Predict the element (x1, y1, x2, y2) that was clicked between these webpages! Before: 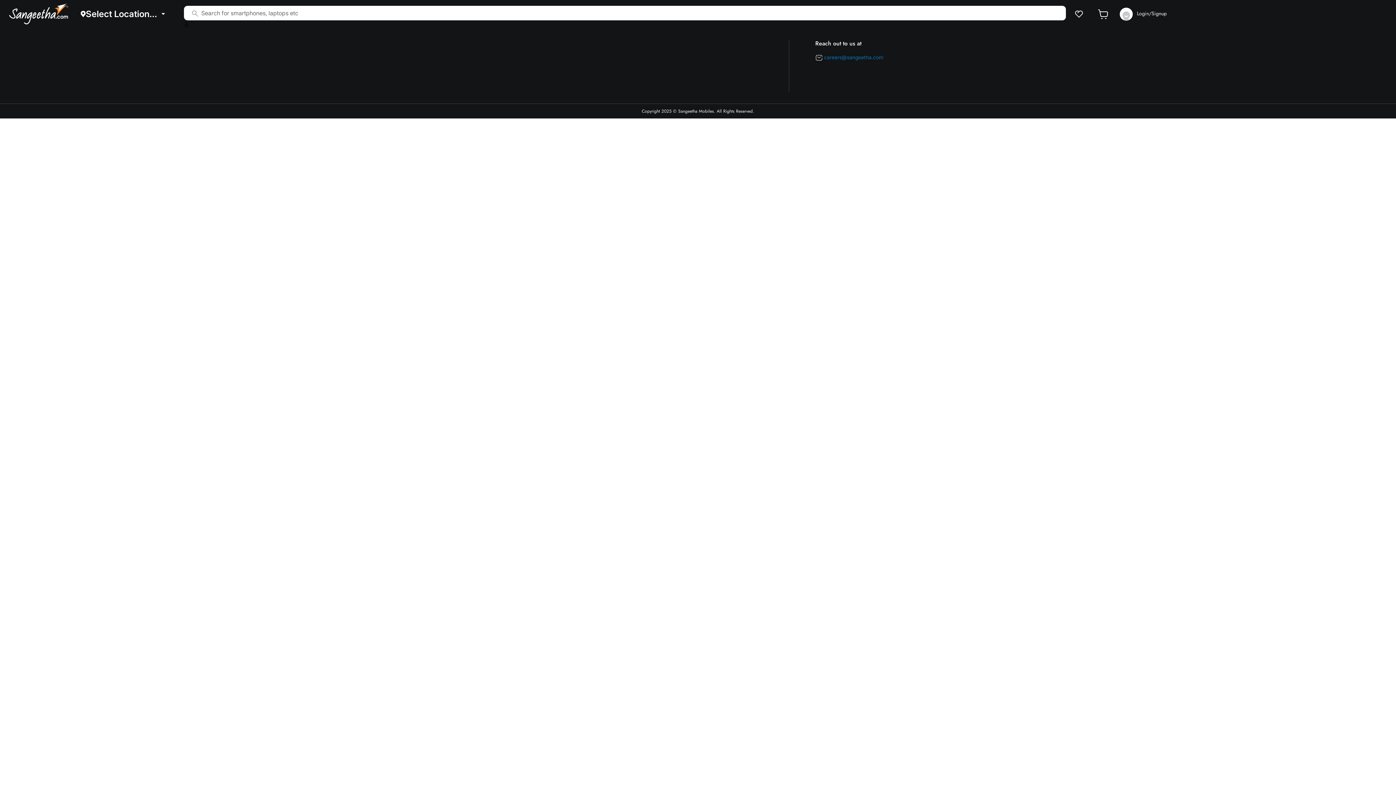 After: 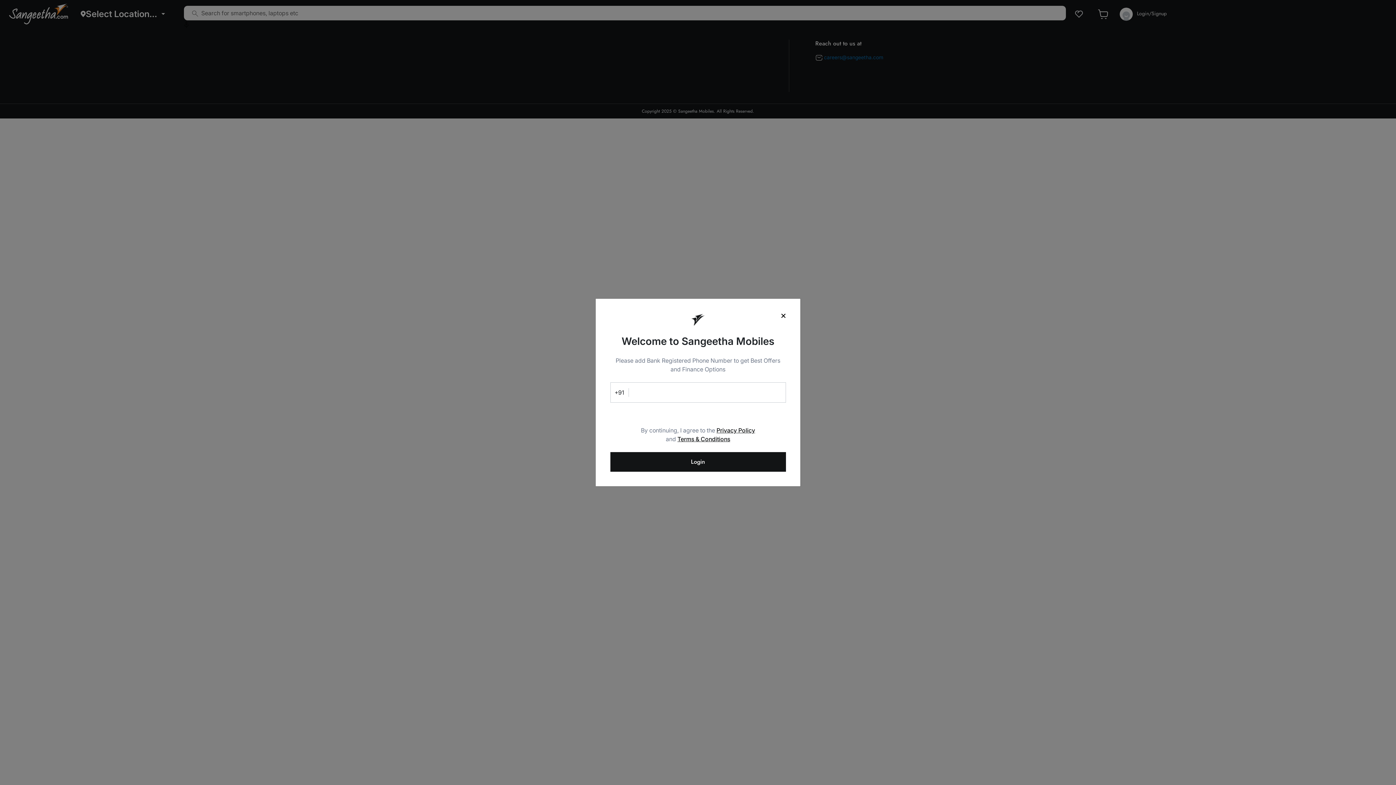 Action: bbox: (1066, 9, 1089, 18)